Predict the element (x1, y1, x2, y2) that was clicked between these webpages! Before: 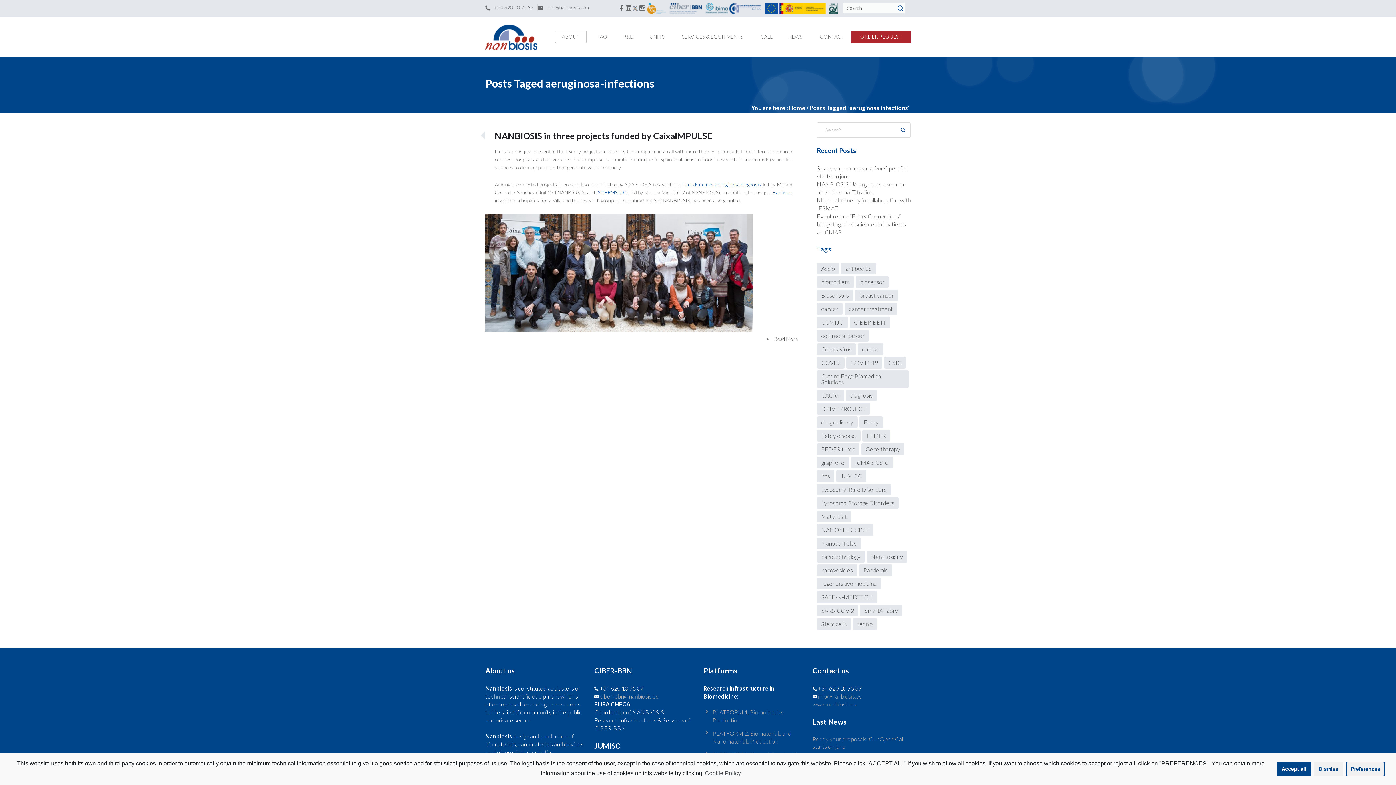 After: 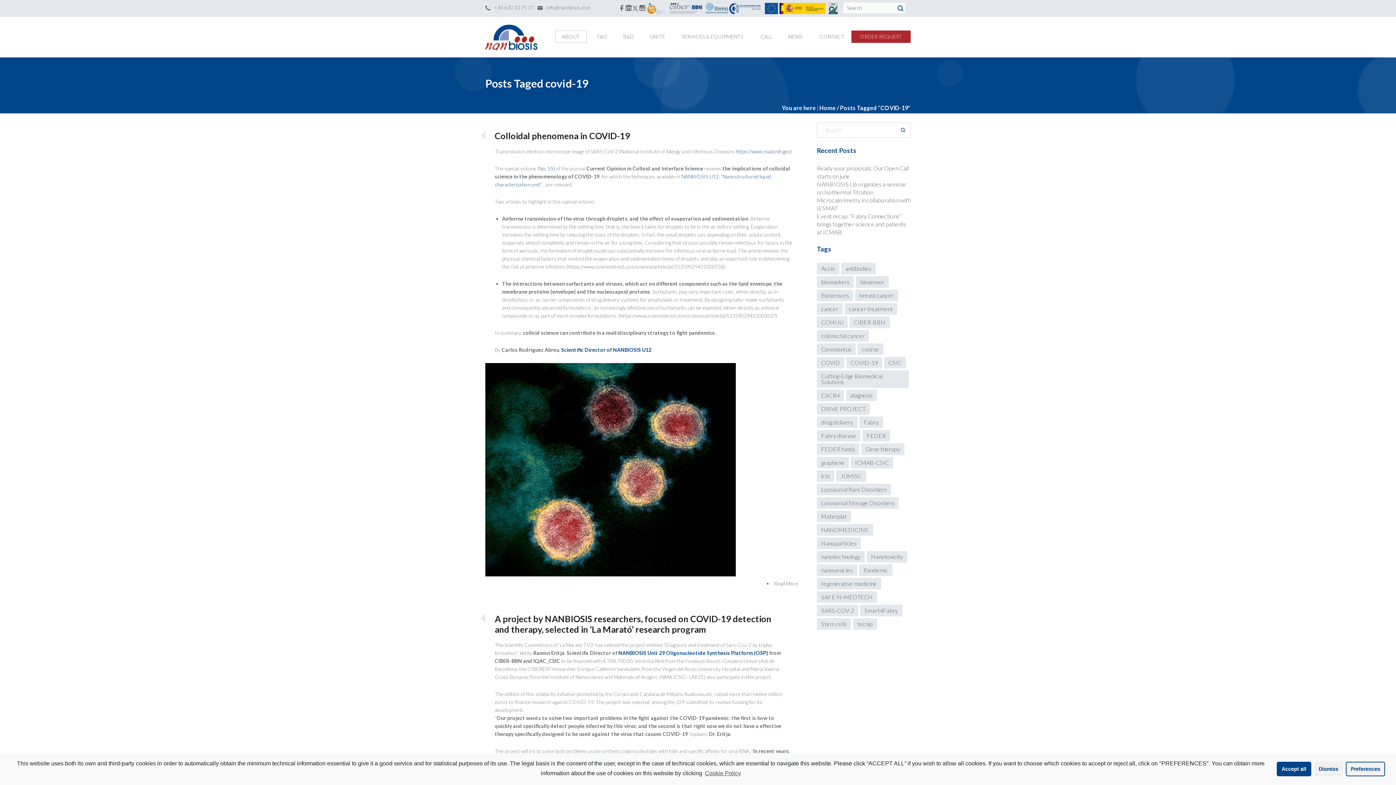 Action: label: COVID-19 (28 items) bbox: (846, 356, 882, 368)